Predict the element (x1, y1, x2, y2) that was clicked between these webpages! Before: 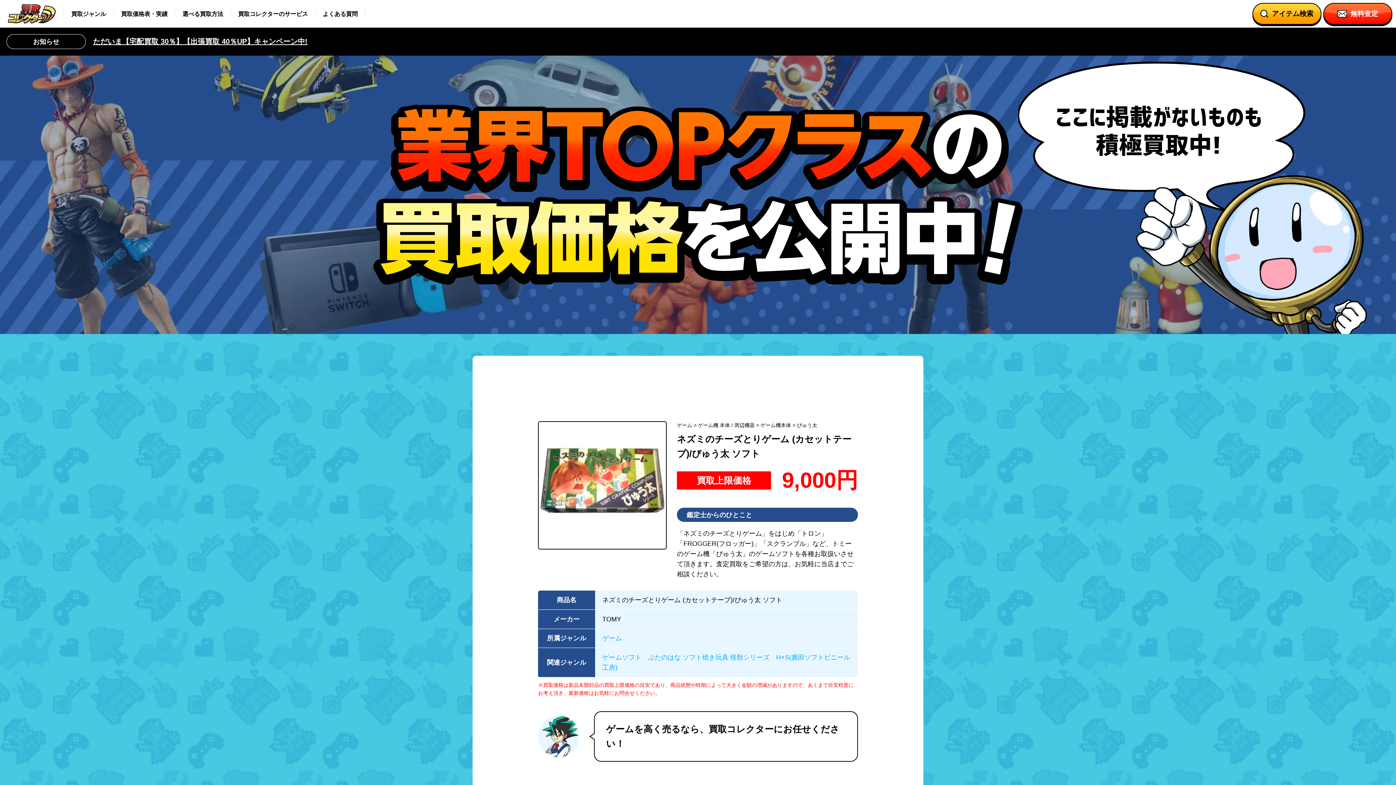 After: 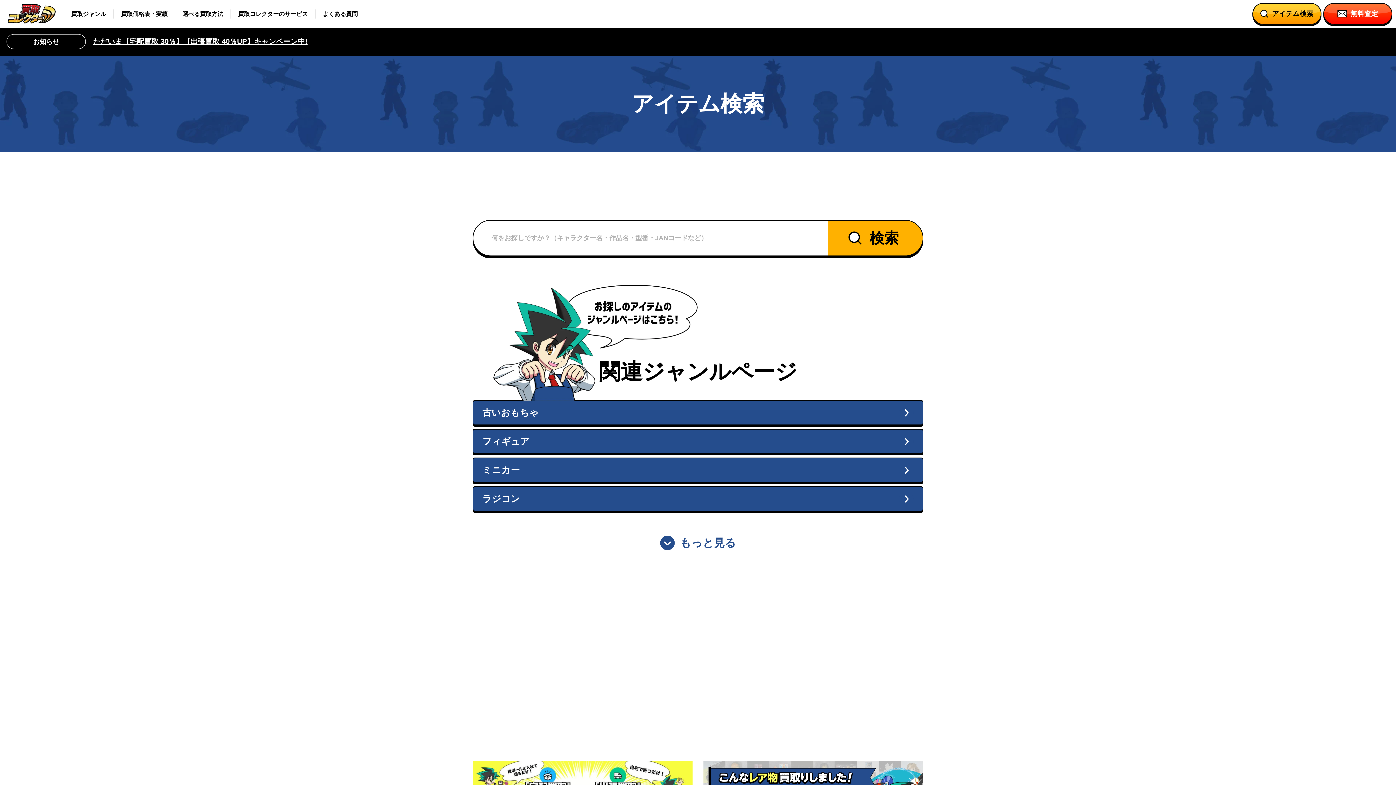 Action: label: アイテム検索 bbox: (1252, 2, 1321, 24)